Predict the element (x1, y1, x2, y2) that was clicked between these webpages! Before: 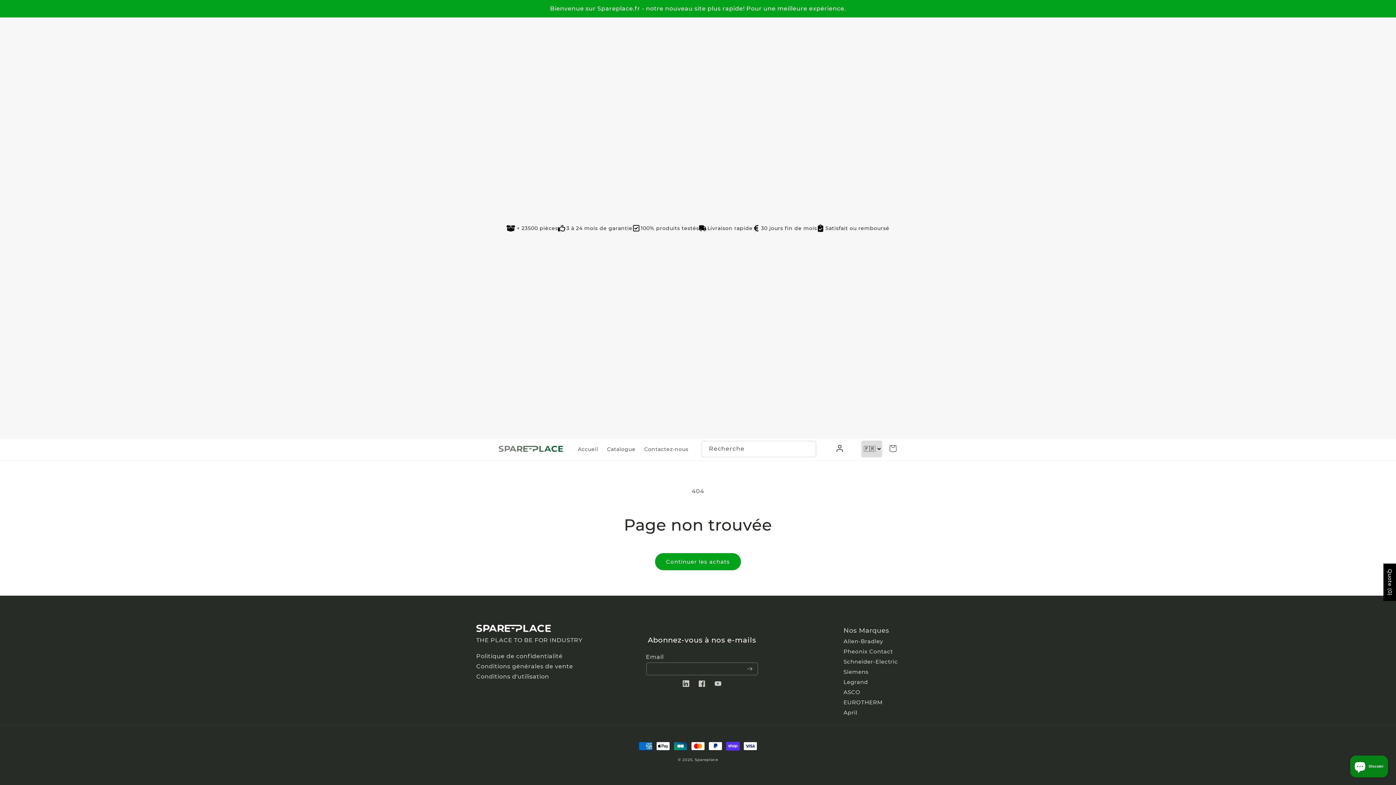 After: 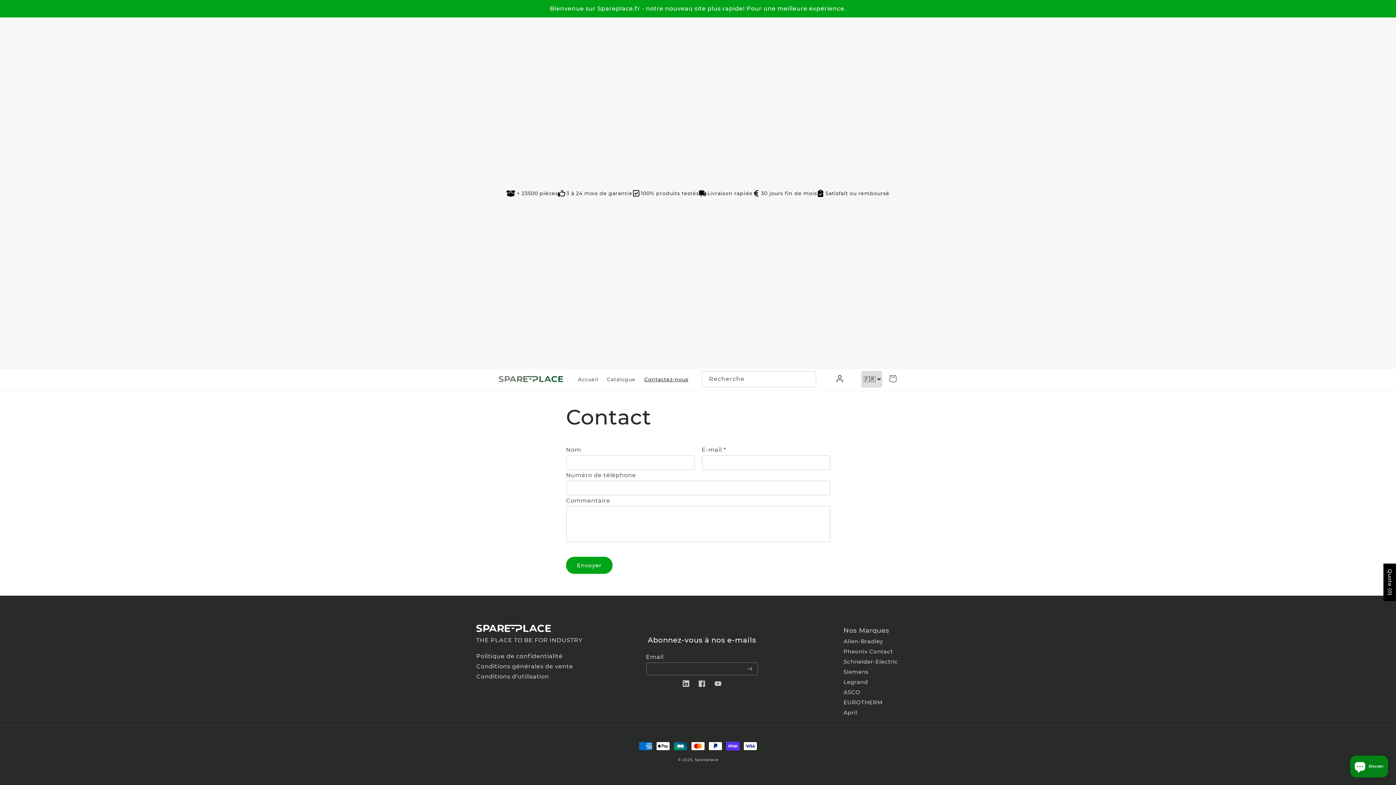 Action: label: Contactez-nous bbox: (640, 441, 692, 456)